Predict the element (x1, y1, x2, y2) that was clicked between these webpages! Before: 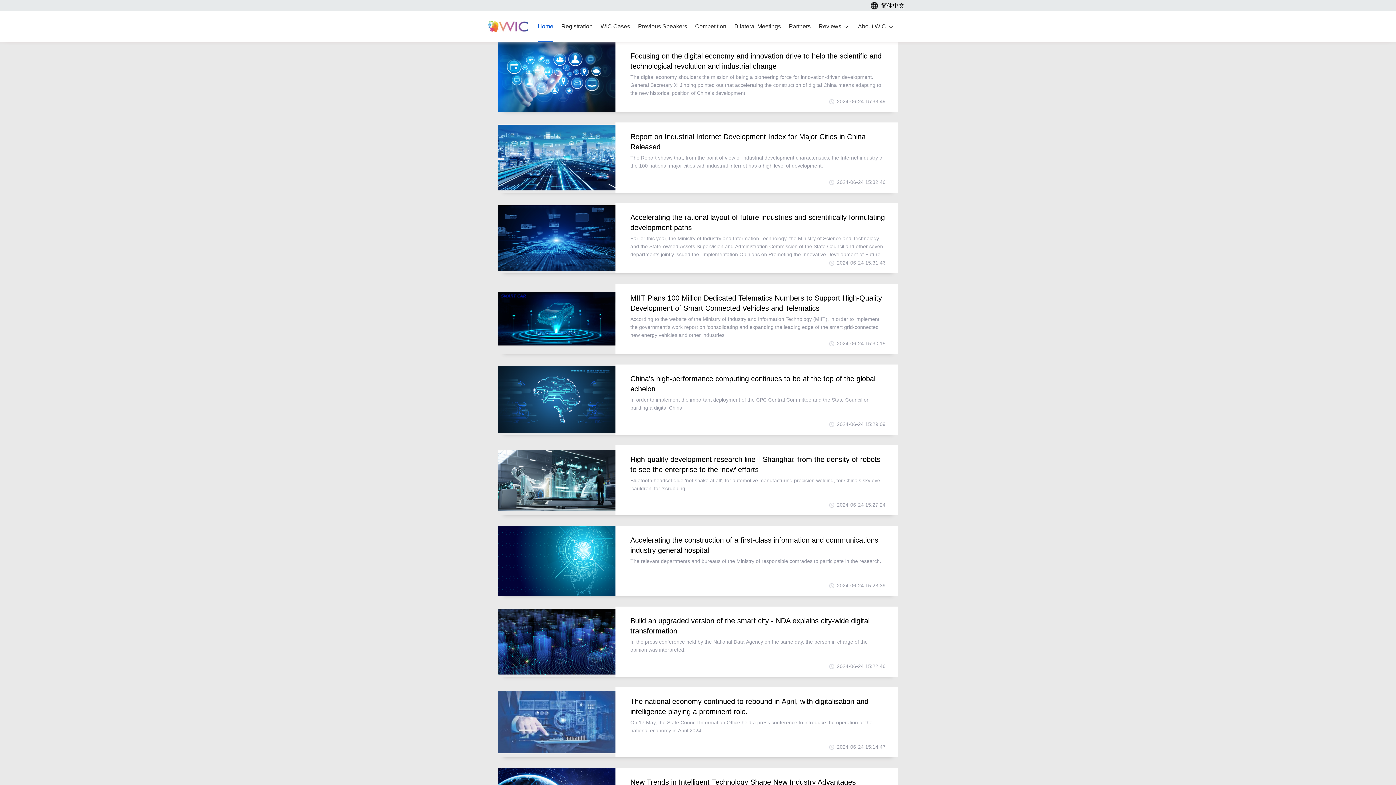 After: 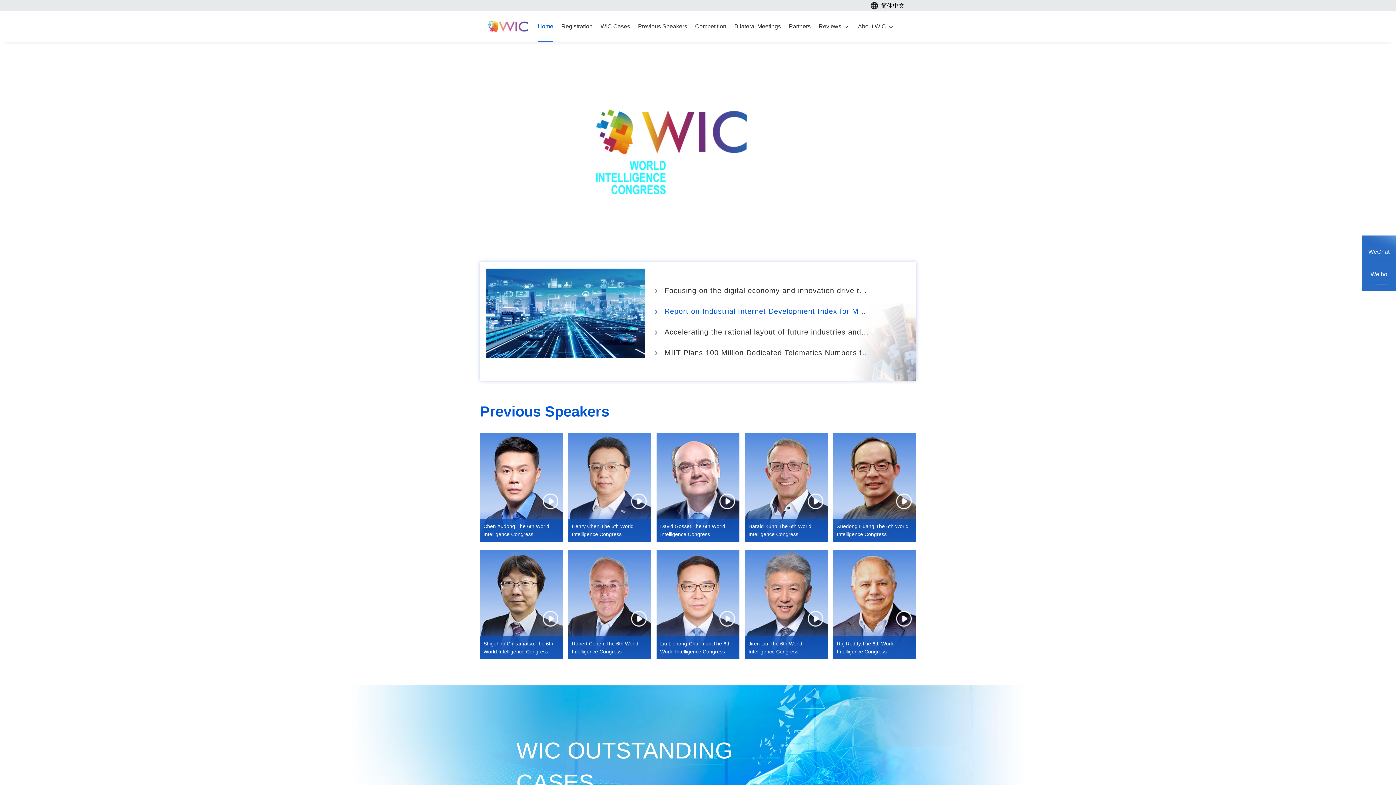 Action: label: Home bbox: (537, 11, 553, 41)